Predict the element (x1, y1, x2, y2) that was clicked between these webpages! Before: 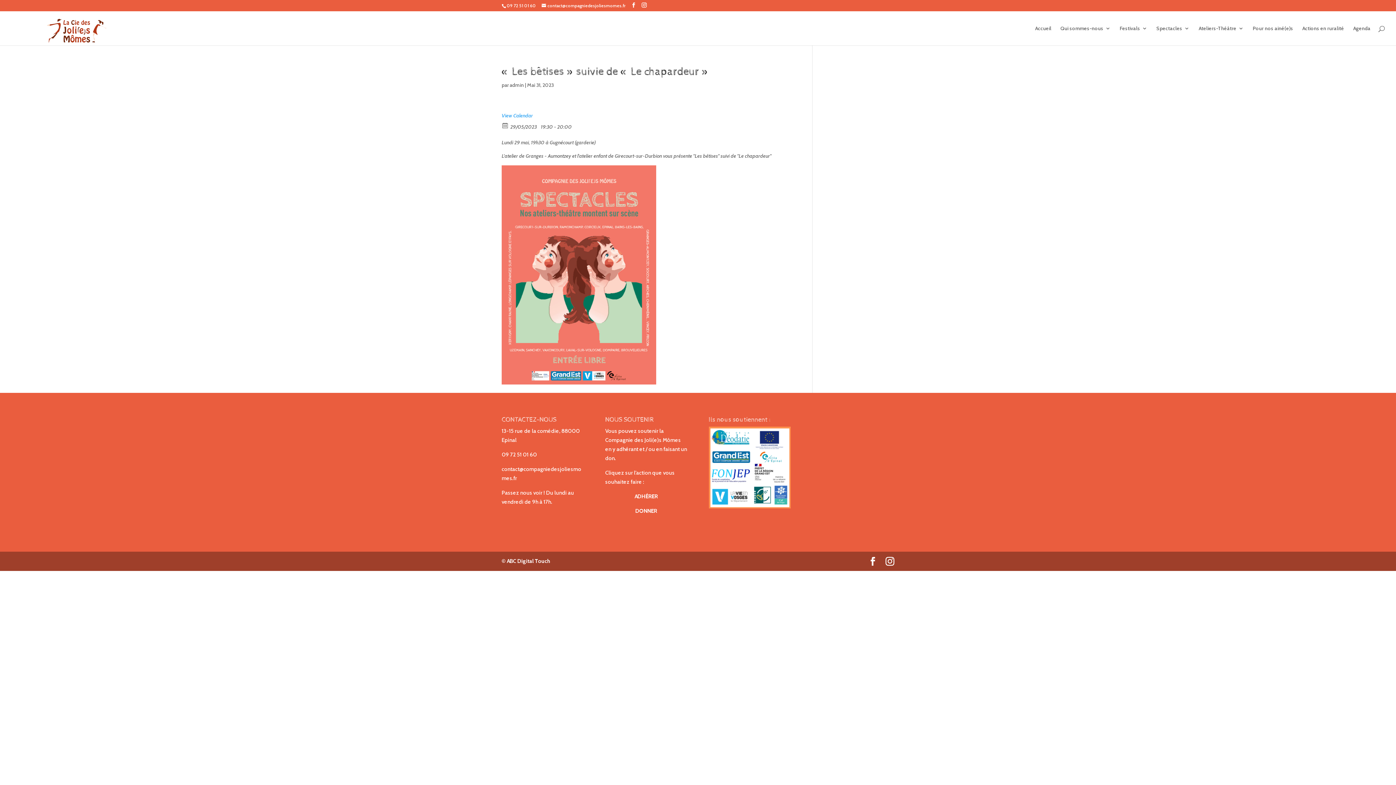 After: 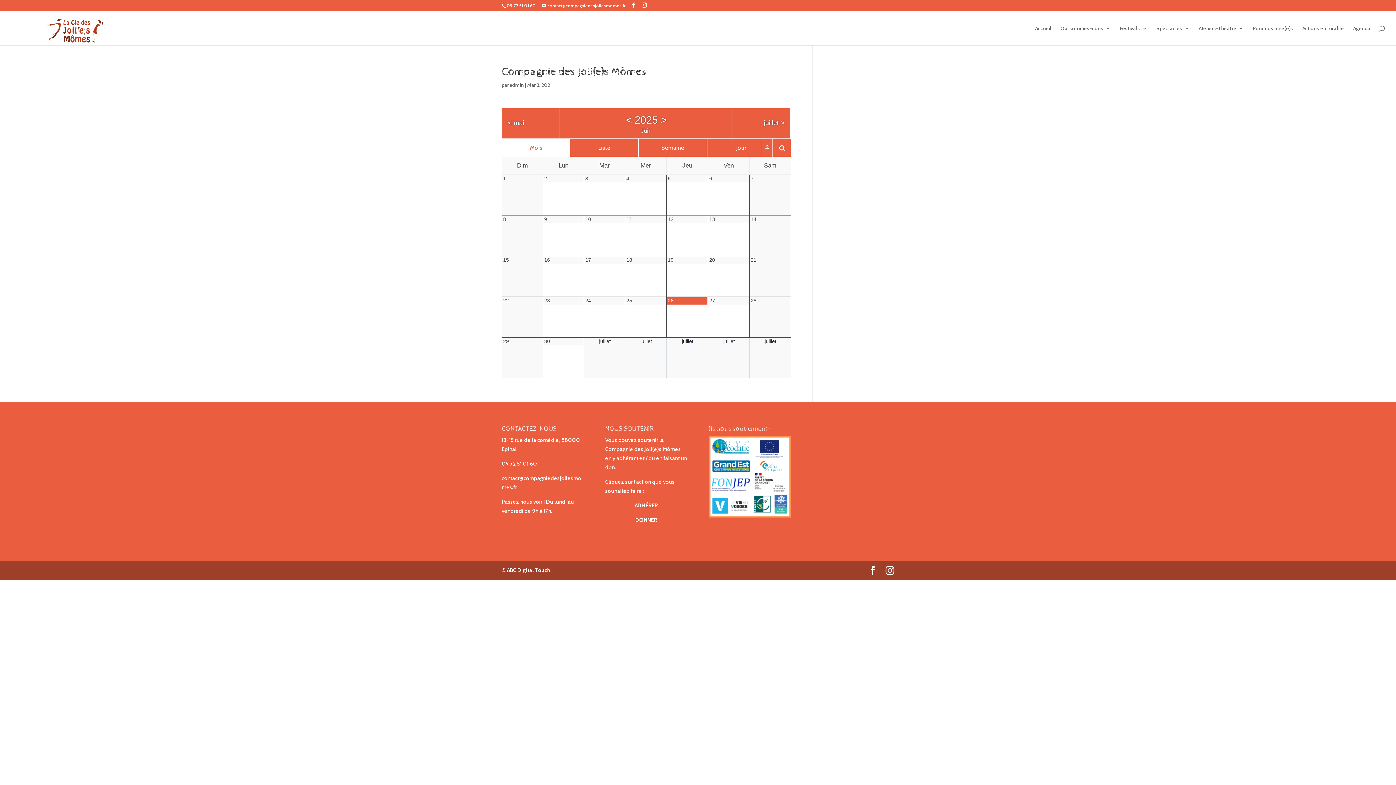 Action: label: View Calendar bbox: (501, 112, 533, 118)